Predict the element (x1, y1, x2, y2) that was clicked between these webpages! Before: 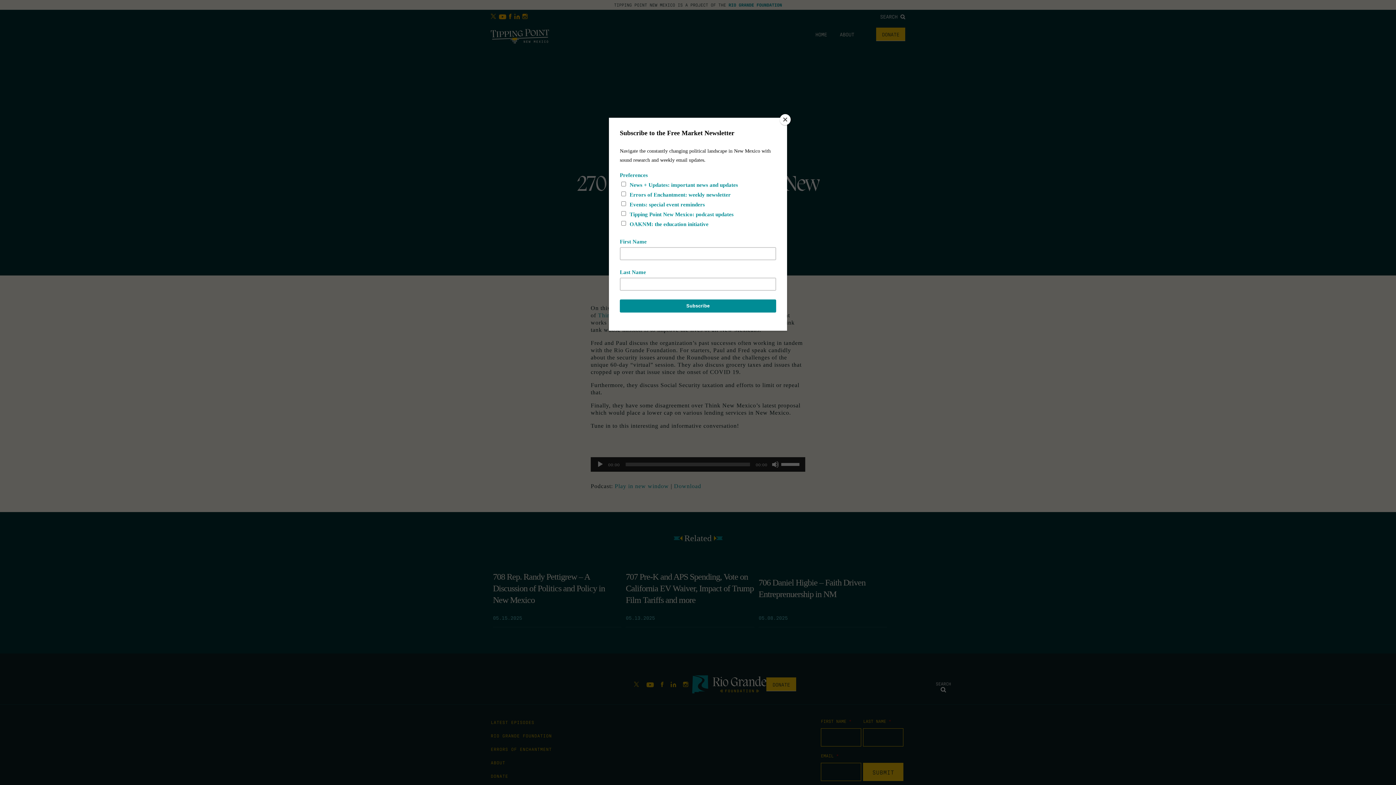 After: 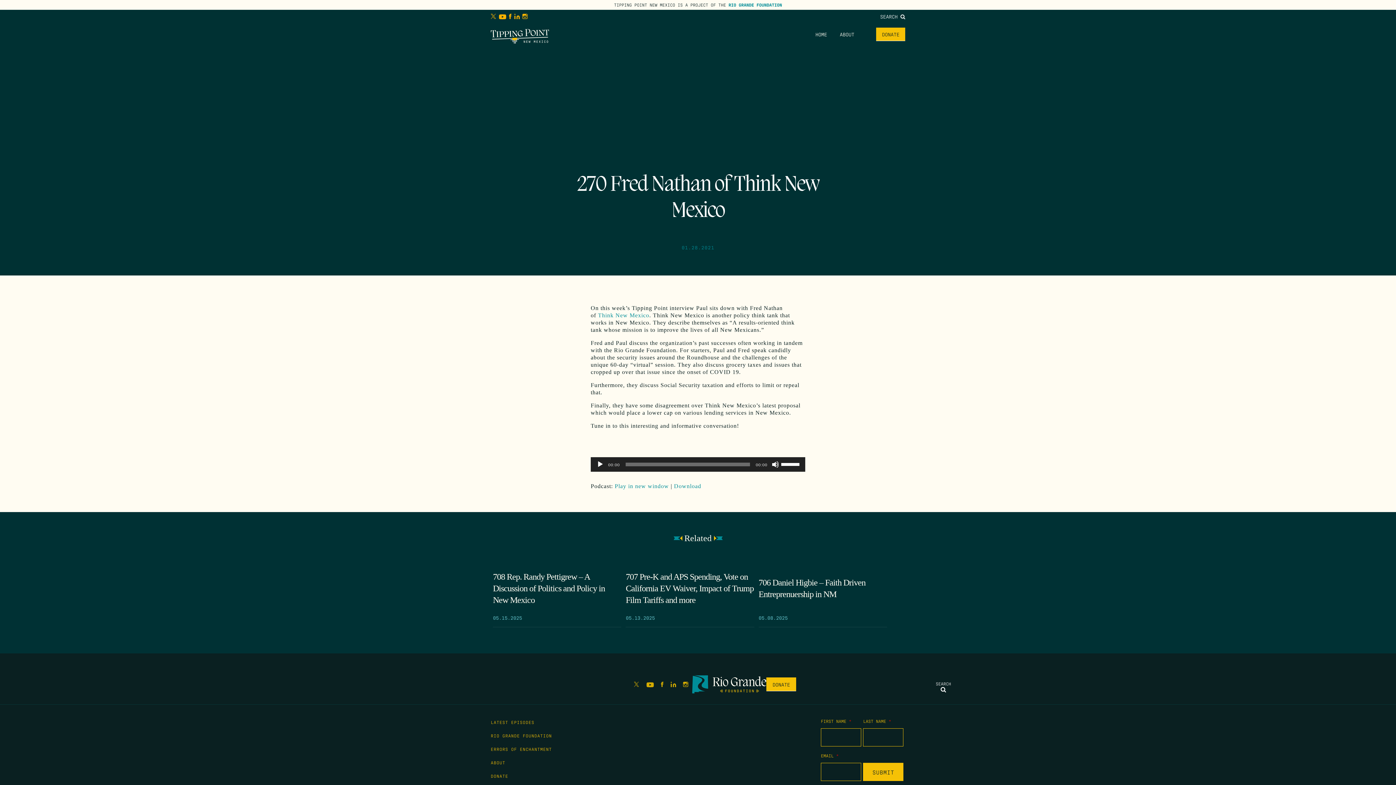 Action: bbox: (780, 114, 790, 125) label: Close